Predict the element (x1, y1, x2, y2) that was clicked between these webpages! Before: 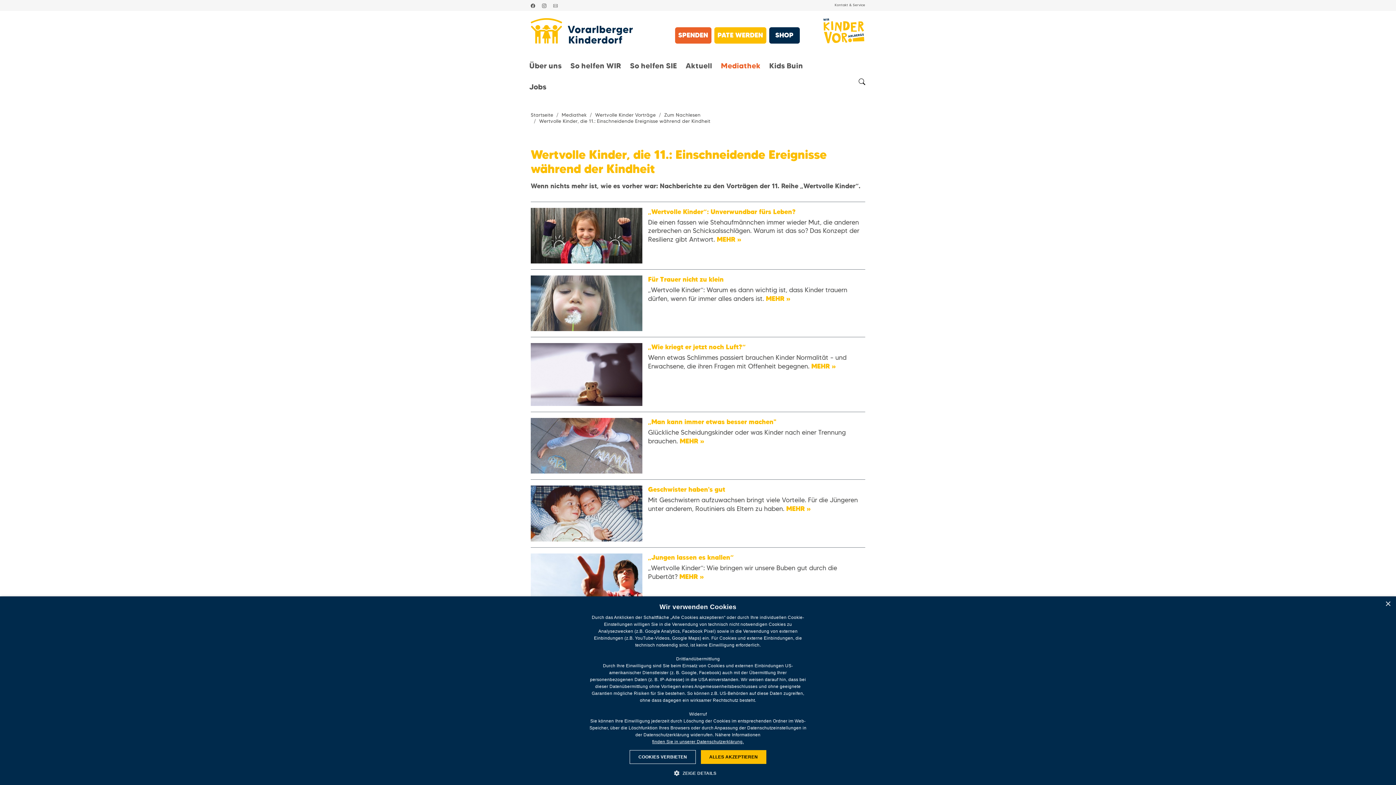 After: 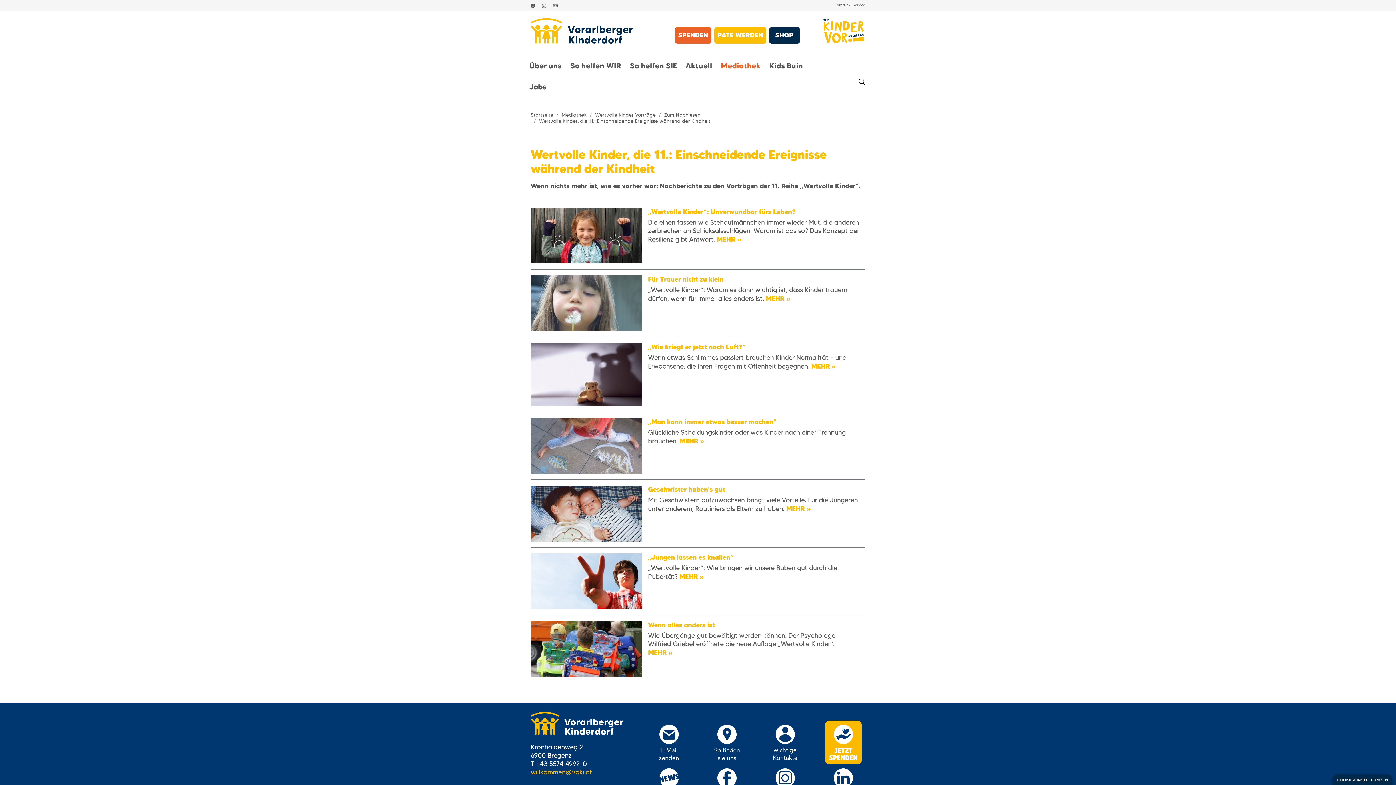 Action: label: Close bbox: (1385, 601, 1390, 607)